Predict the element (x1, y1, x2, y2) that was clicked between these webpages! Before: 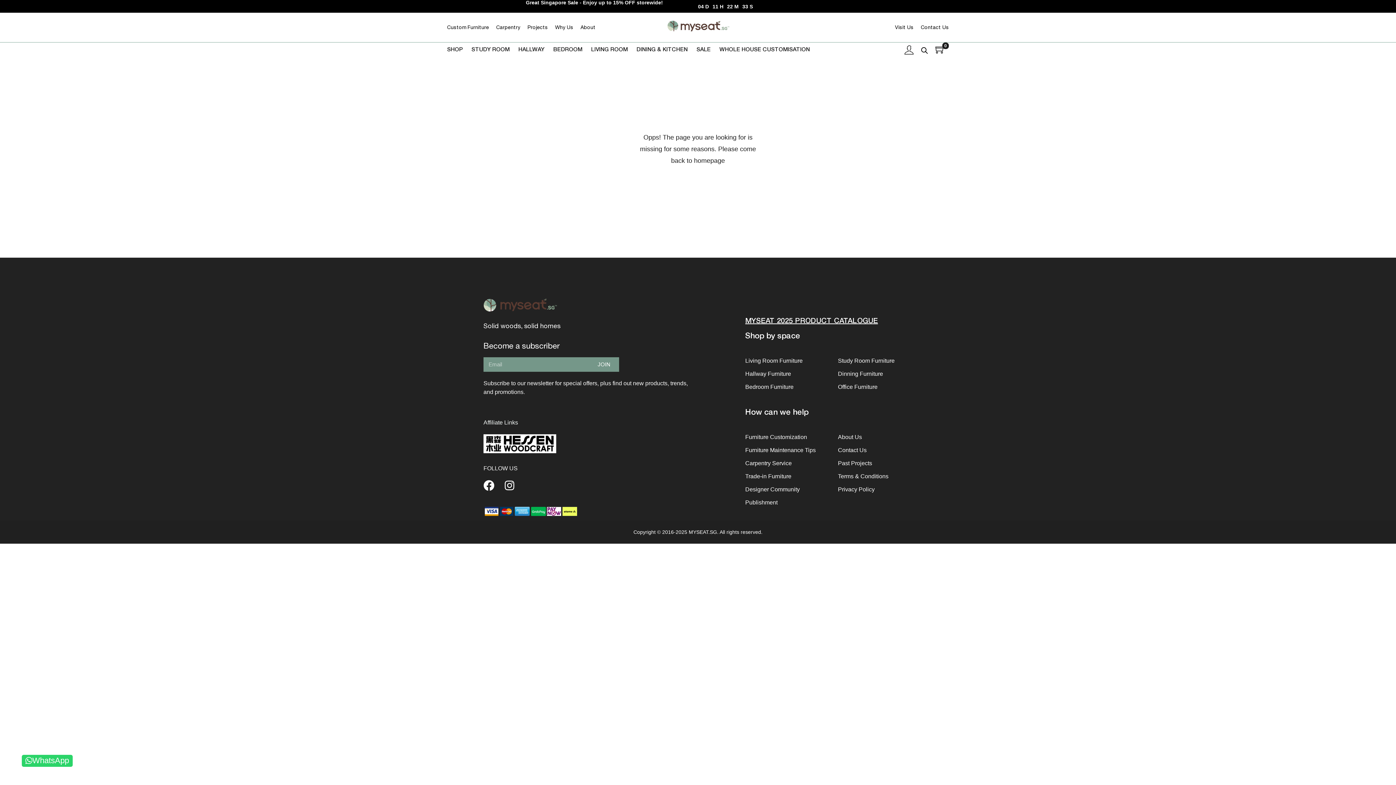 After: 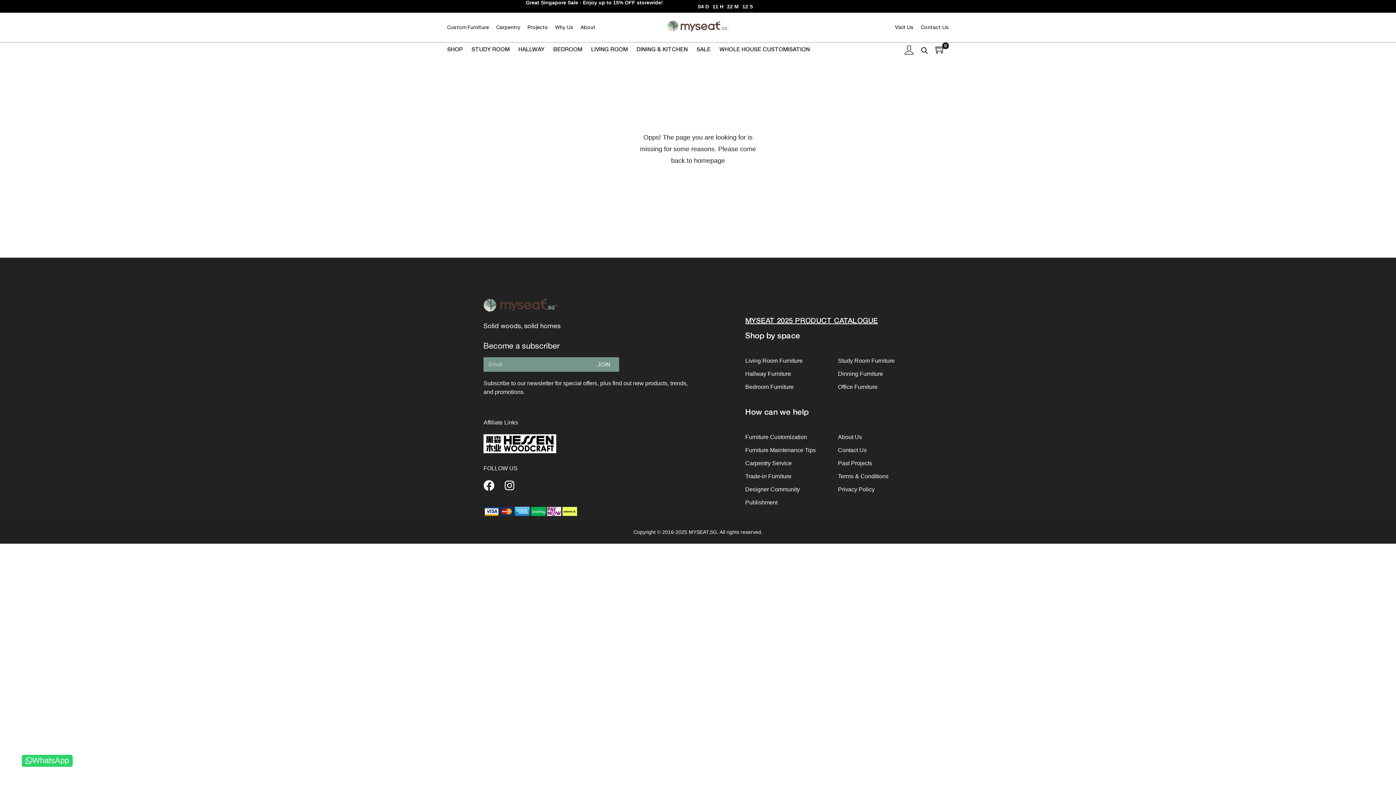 Action: label: MYSEAT 2025 PRODUCT CATALOGUE bbox: (745, 317, 878, 324)